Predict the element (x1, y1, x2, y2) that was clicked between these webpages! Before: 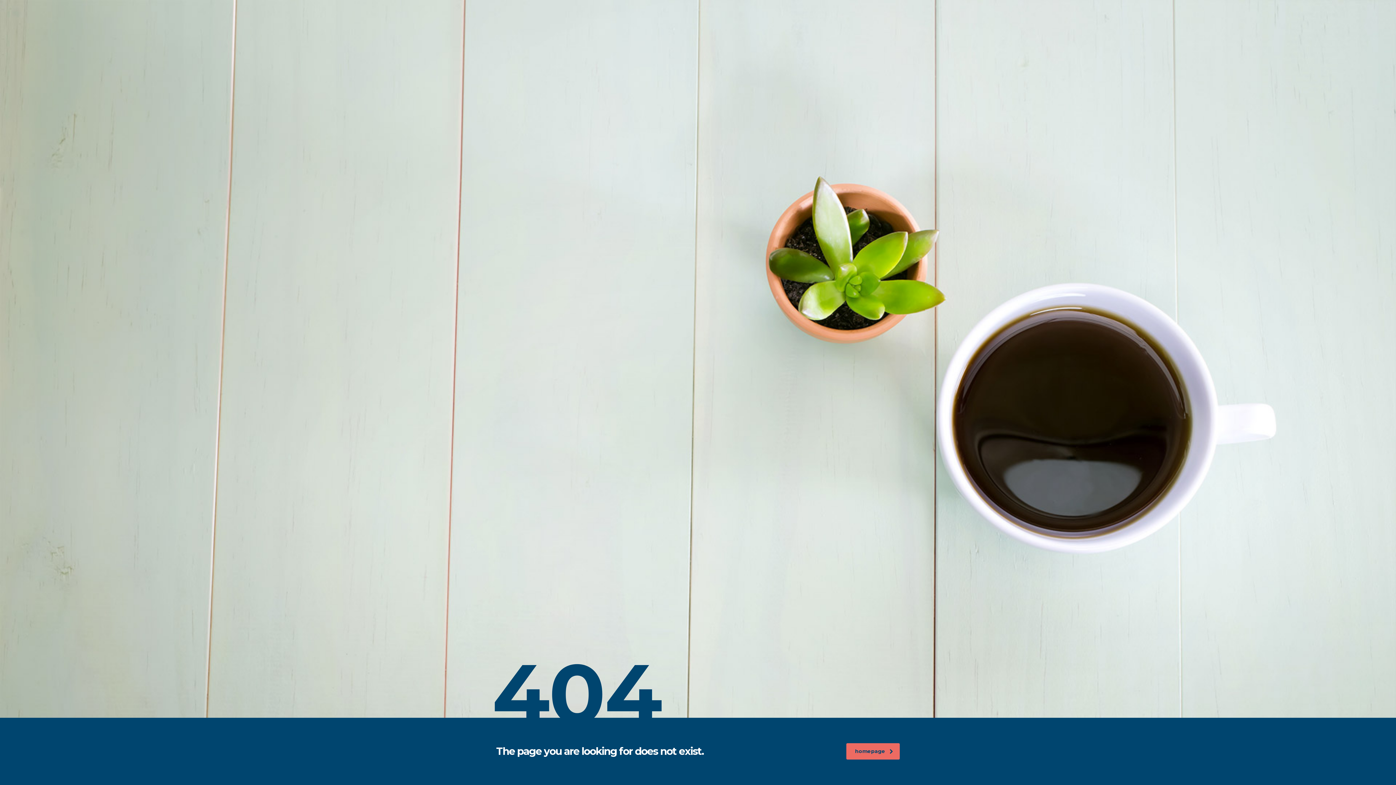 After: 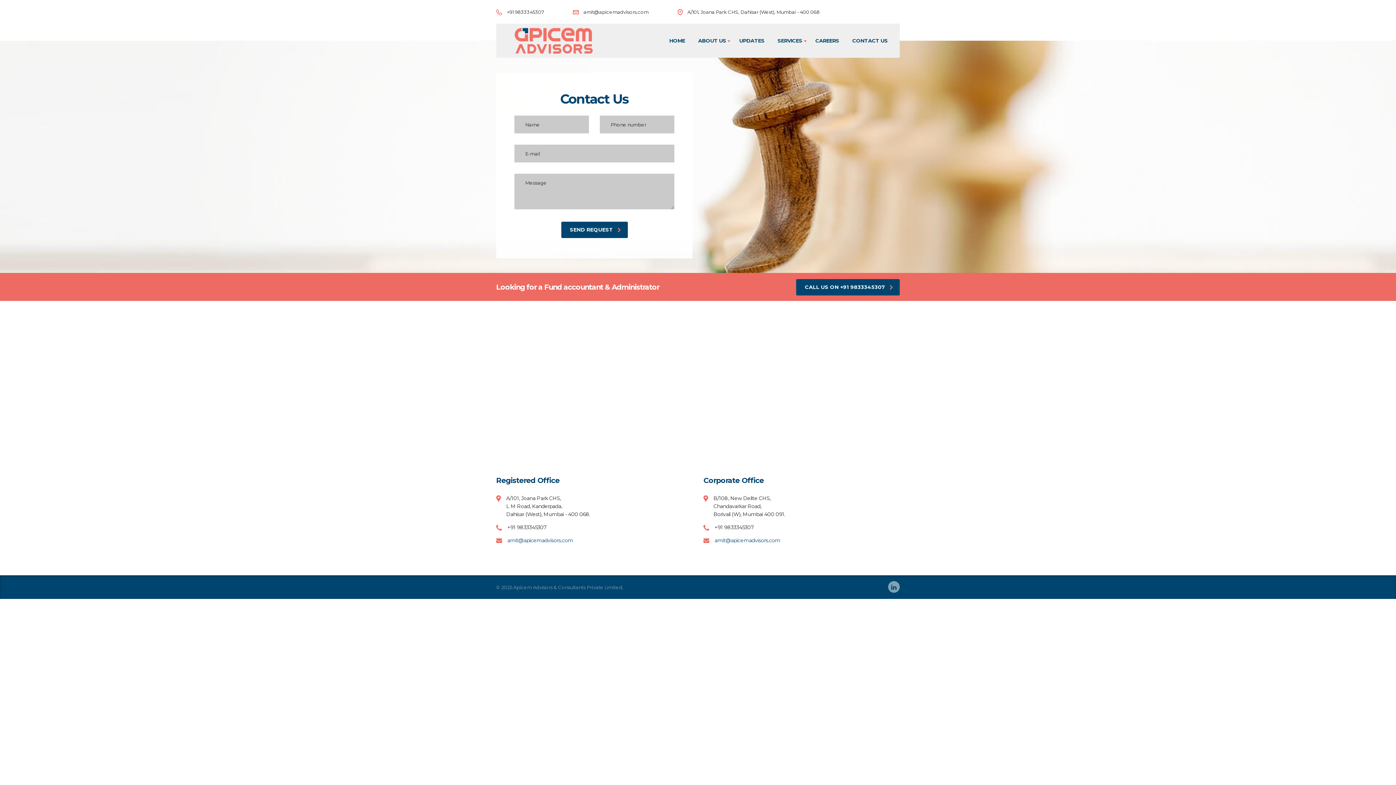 Action: bbox: (846, 743, 900, 760) label: homepage